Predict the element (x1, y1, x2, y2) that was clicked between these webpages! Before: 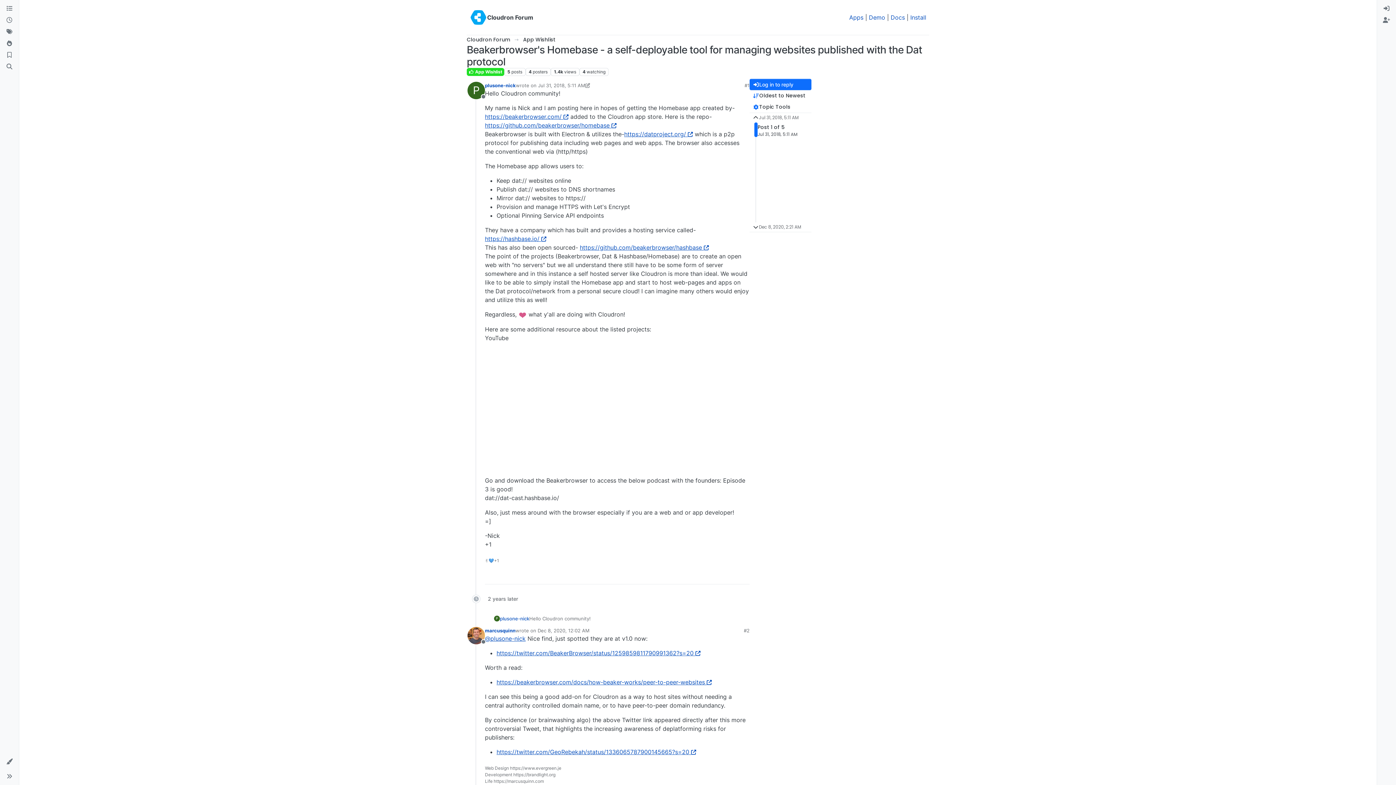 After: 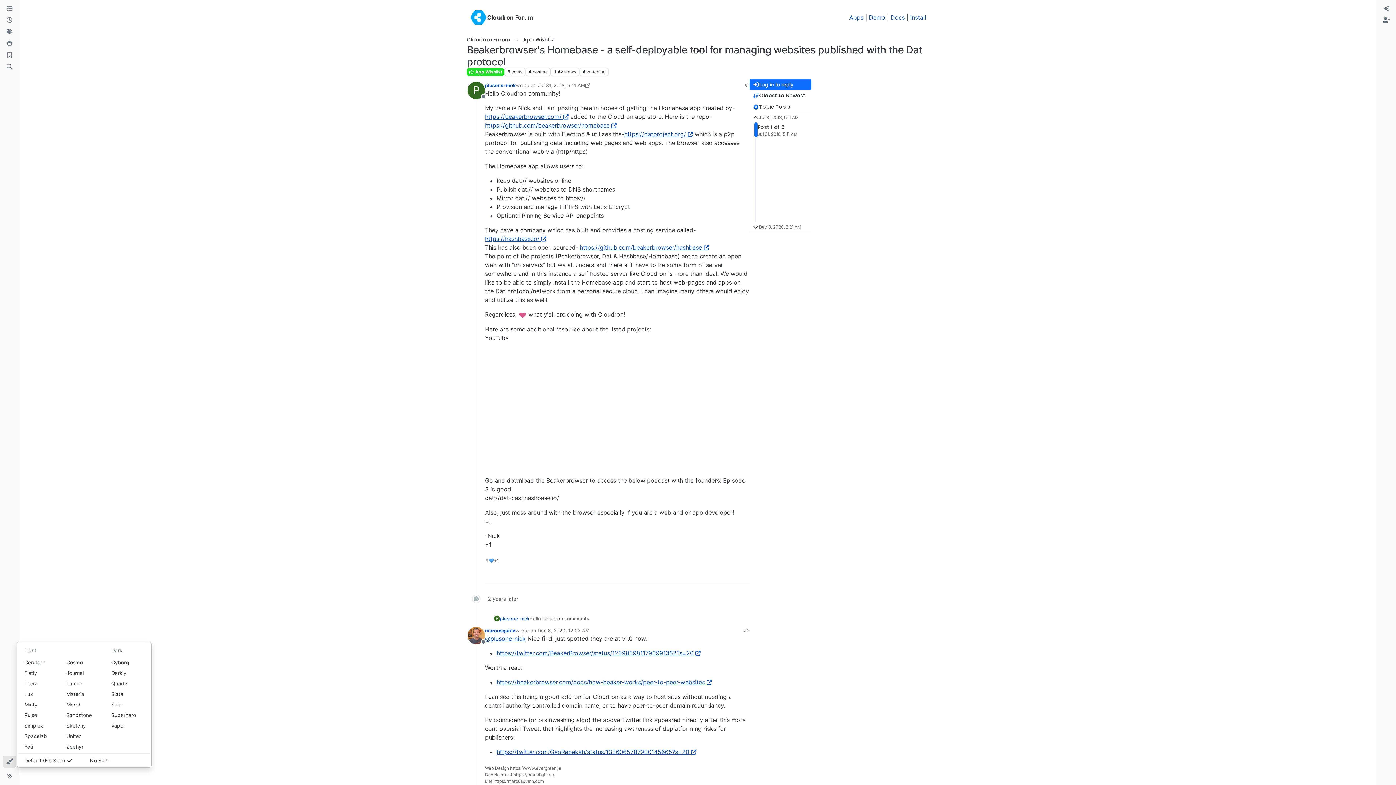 Action: bbox: (2, 756, 16, 768) label: Skins